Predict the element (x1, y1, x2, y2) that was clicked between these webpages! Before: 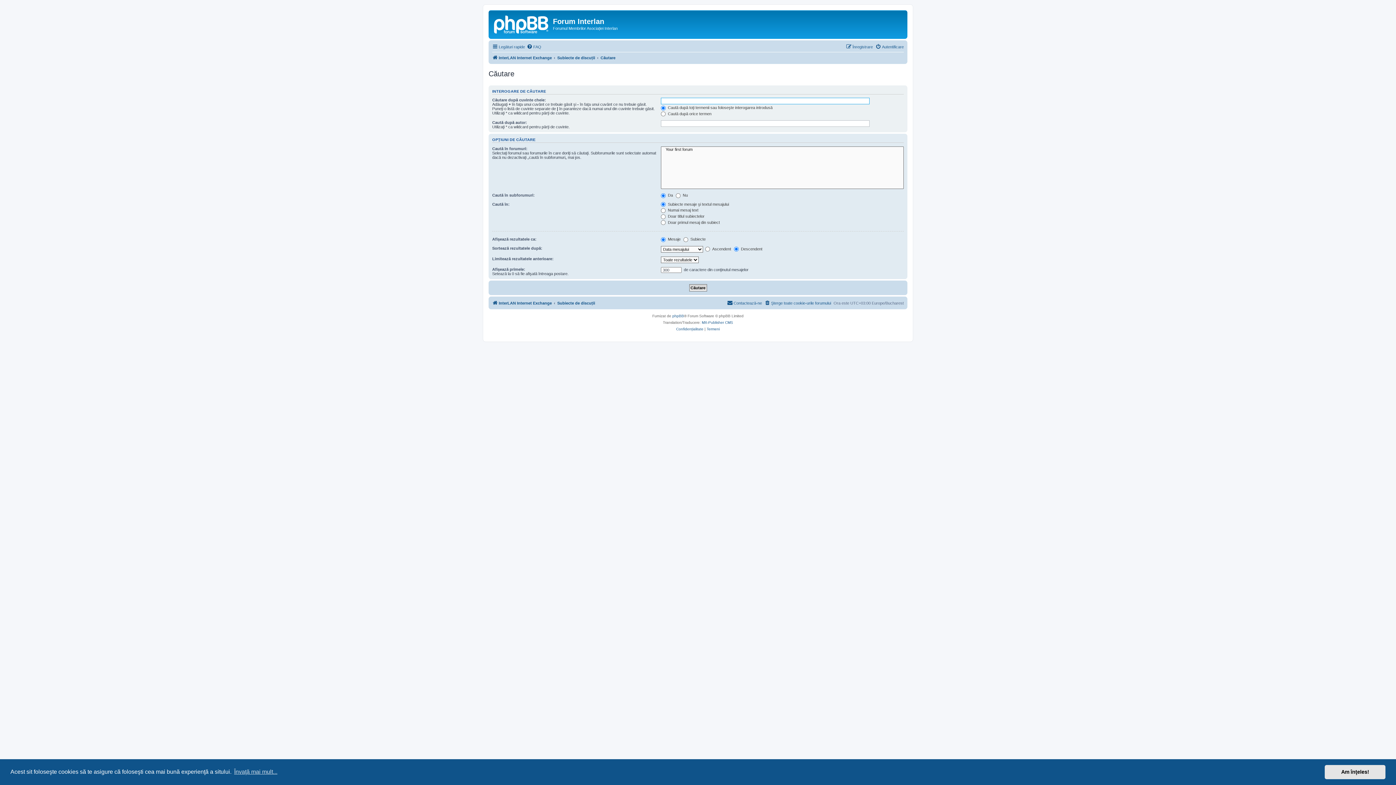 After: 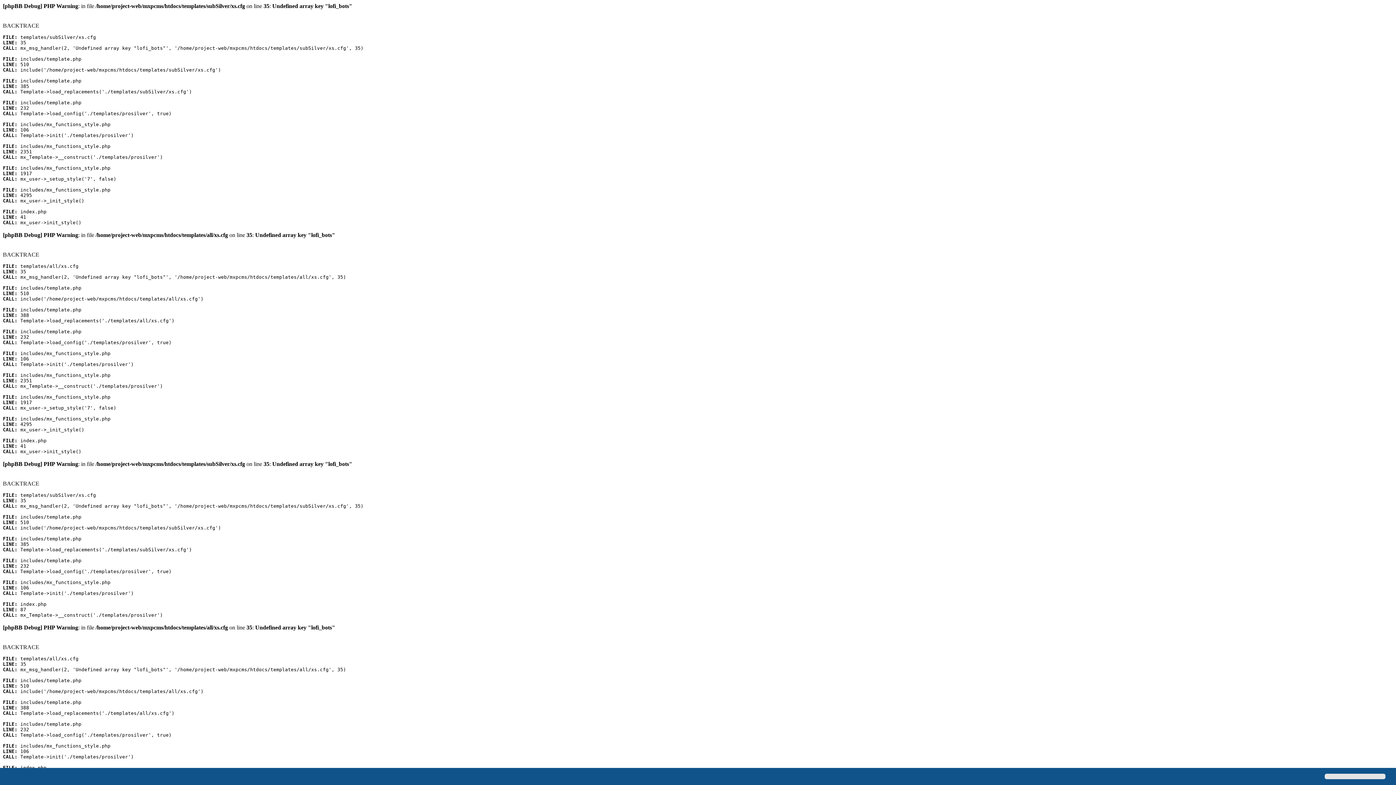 Action: bbox: (702, 319, 733, 326) label: MX-Publisher CMS